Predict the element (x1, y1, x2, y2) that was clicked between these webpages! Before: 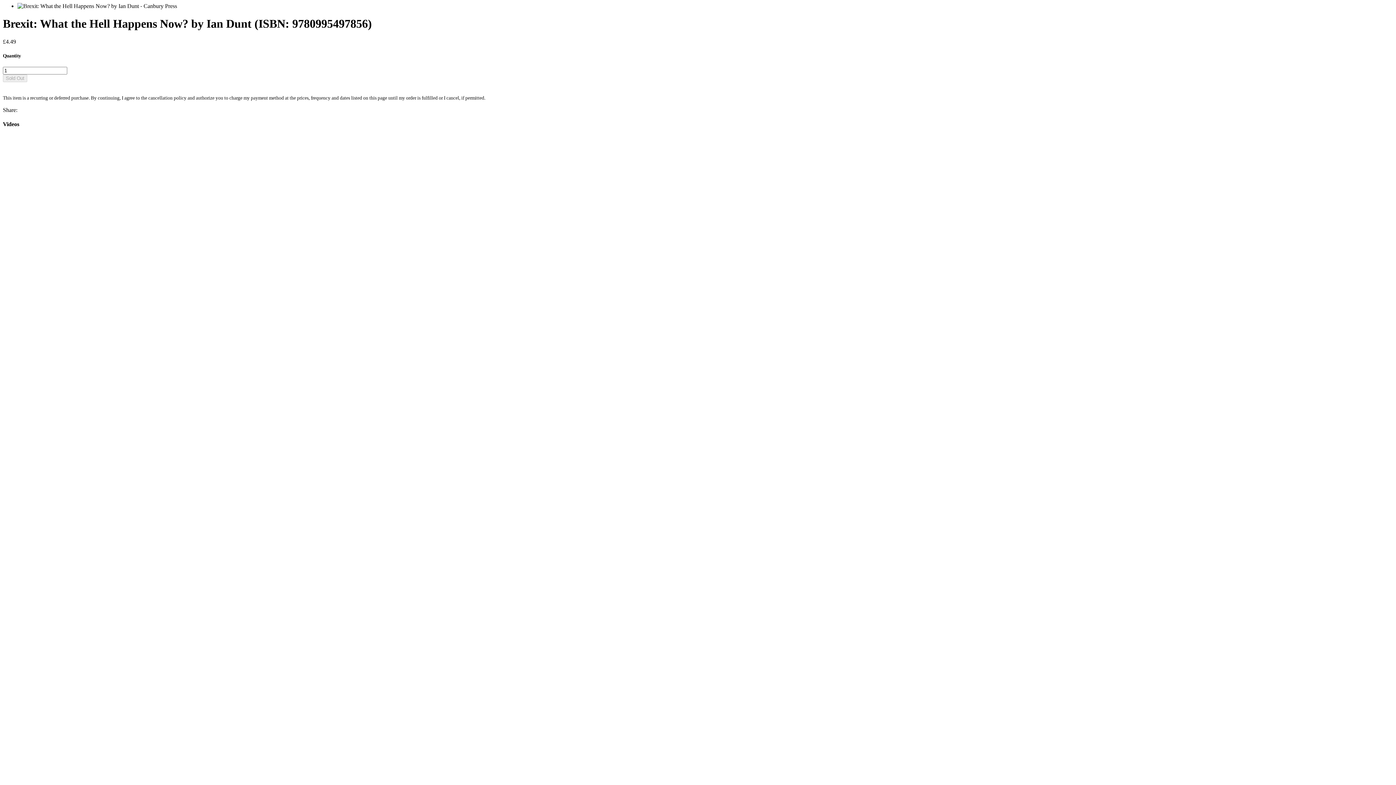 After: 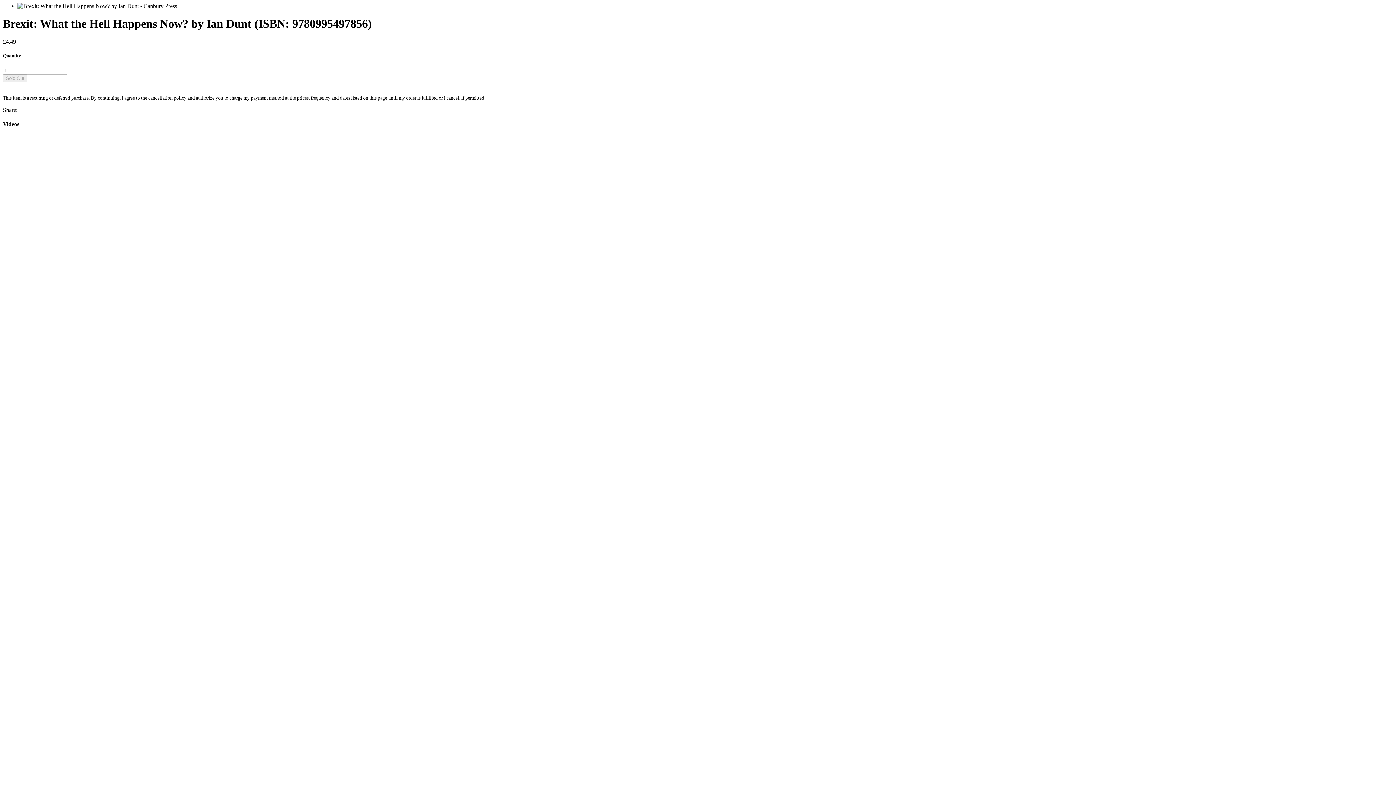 Action: label:   bbox: (2, 88, 1393, 95)